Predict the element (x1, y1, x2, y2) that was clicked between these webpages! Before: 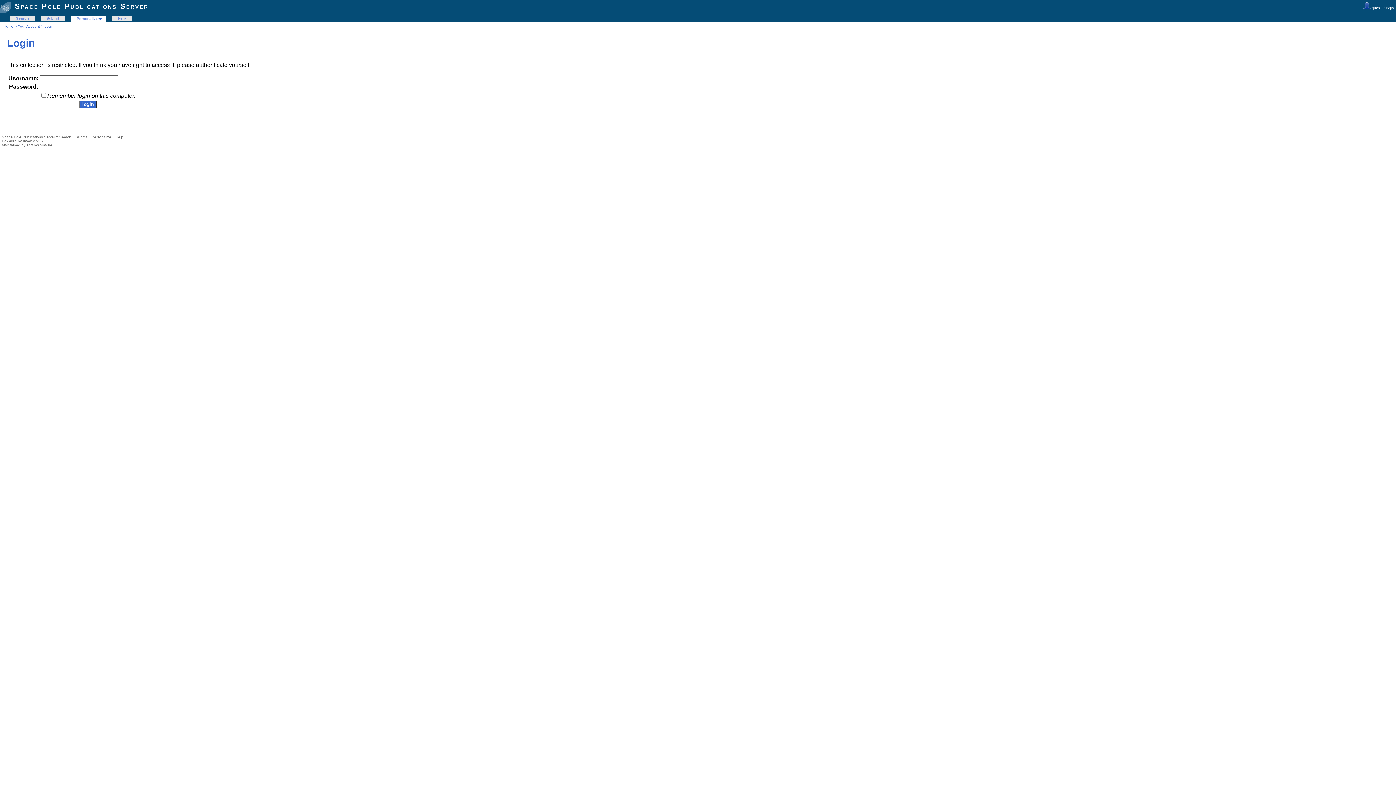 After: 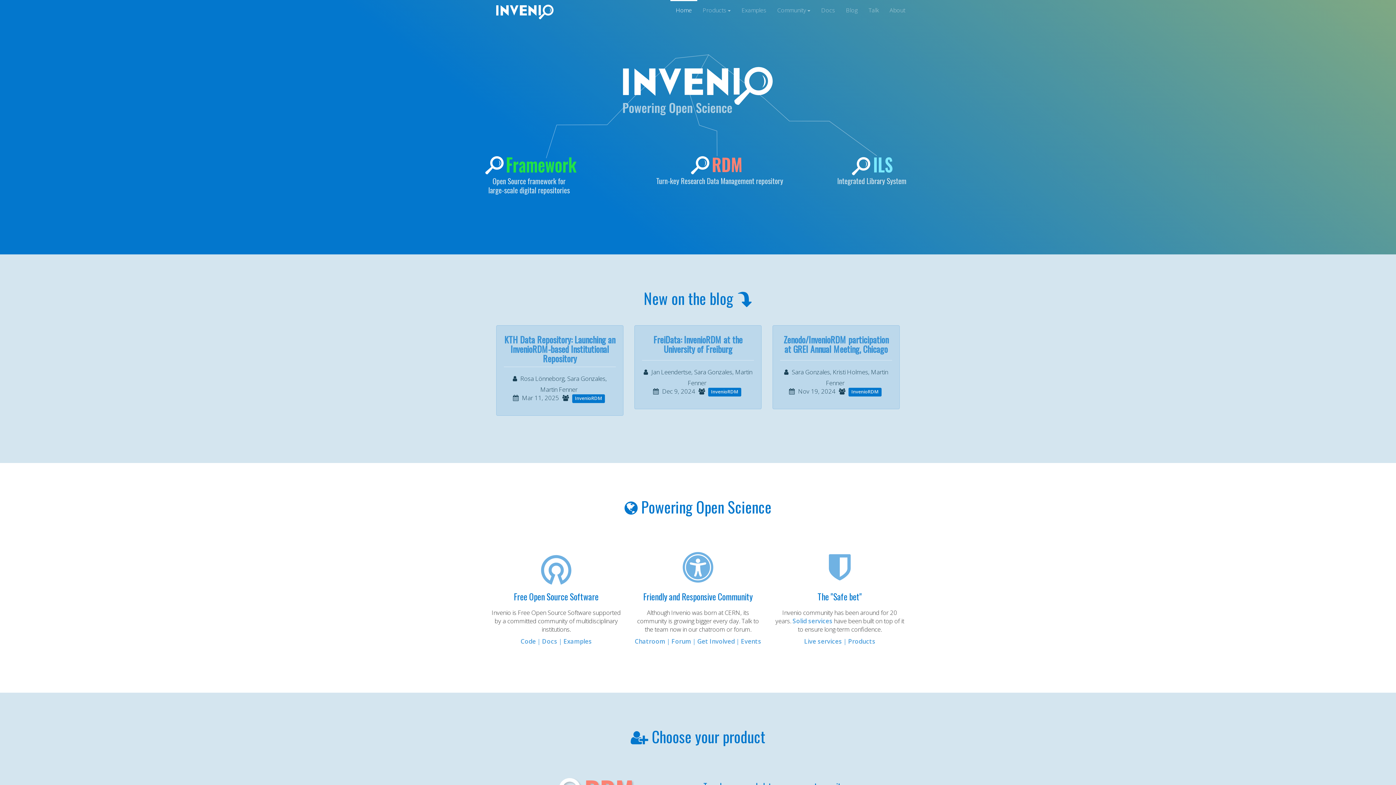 Action: label: Invenio bbox: (22, 139, 35, 143)